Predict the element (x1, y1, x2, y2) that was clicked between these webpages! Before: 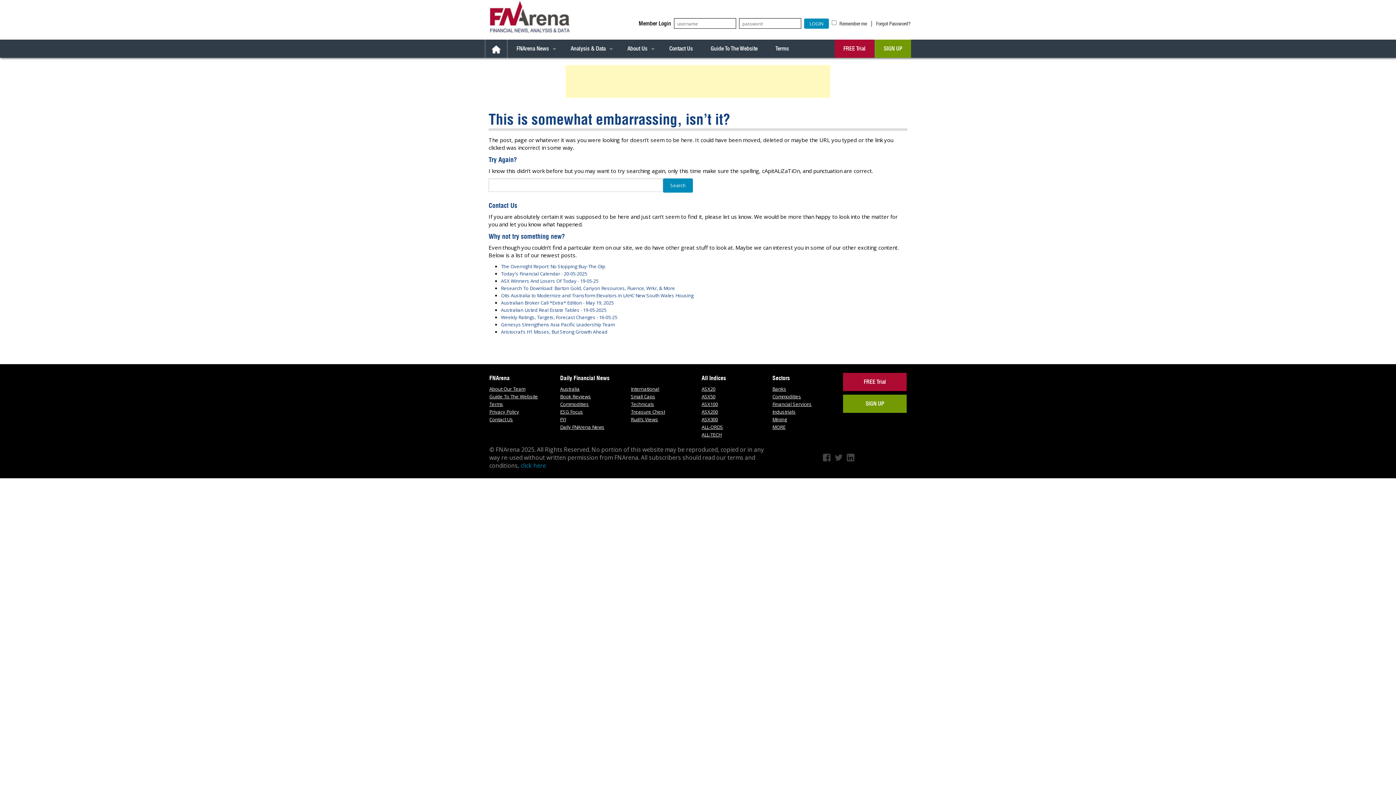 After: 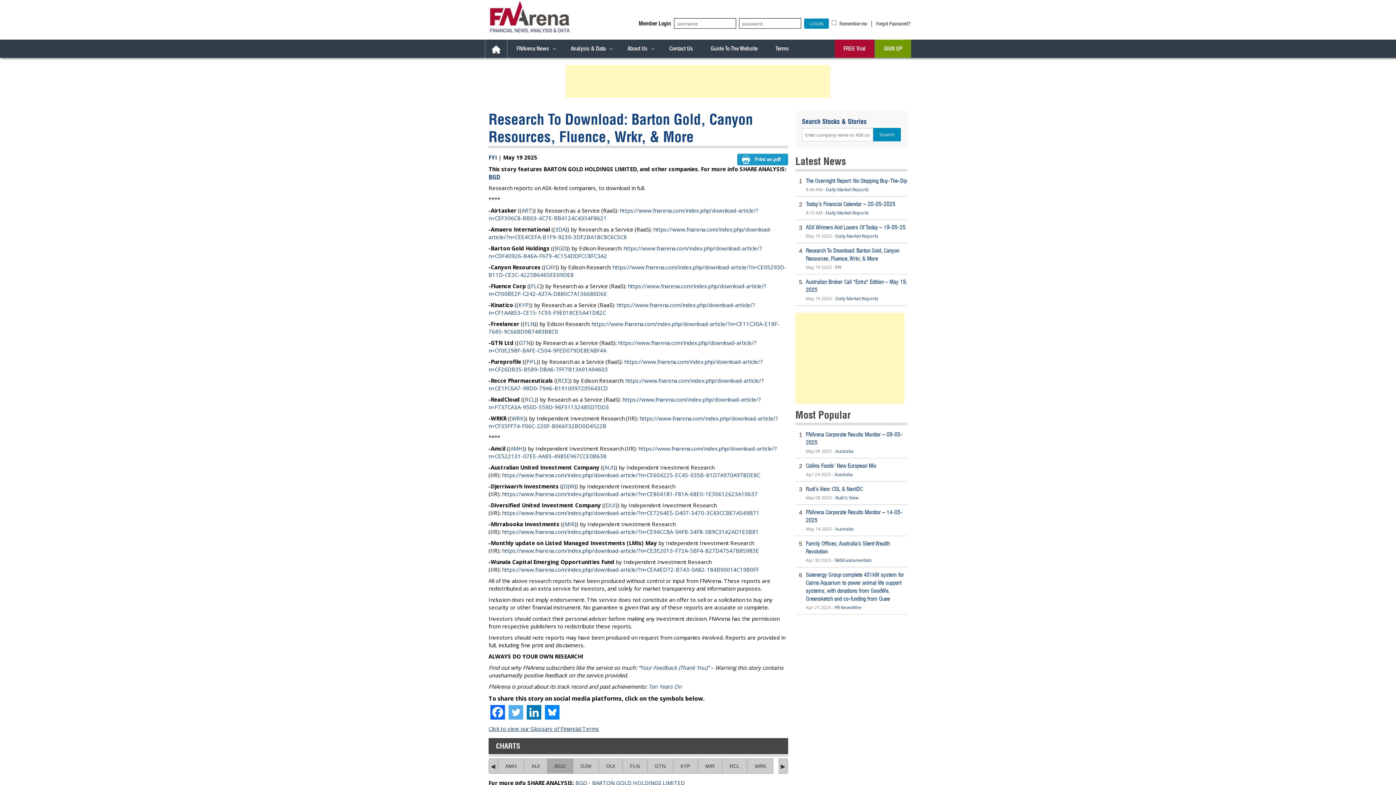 Action: label: Research To Download: Barton Gold, Canyon Resources, Fluence, Wrkr, & More bbox: (501, 285, 675, 291)